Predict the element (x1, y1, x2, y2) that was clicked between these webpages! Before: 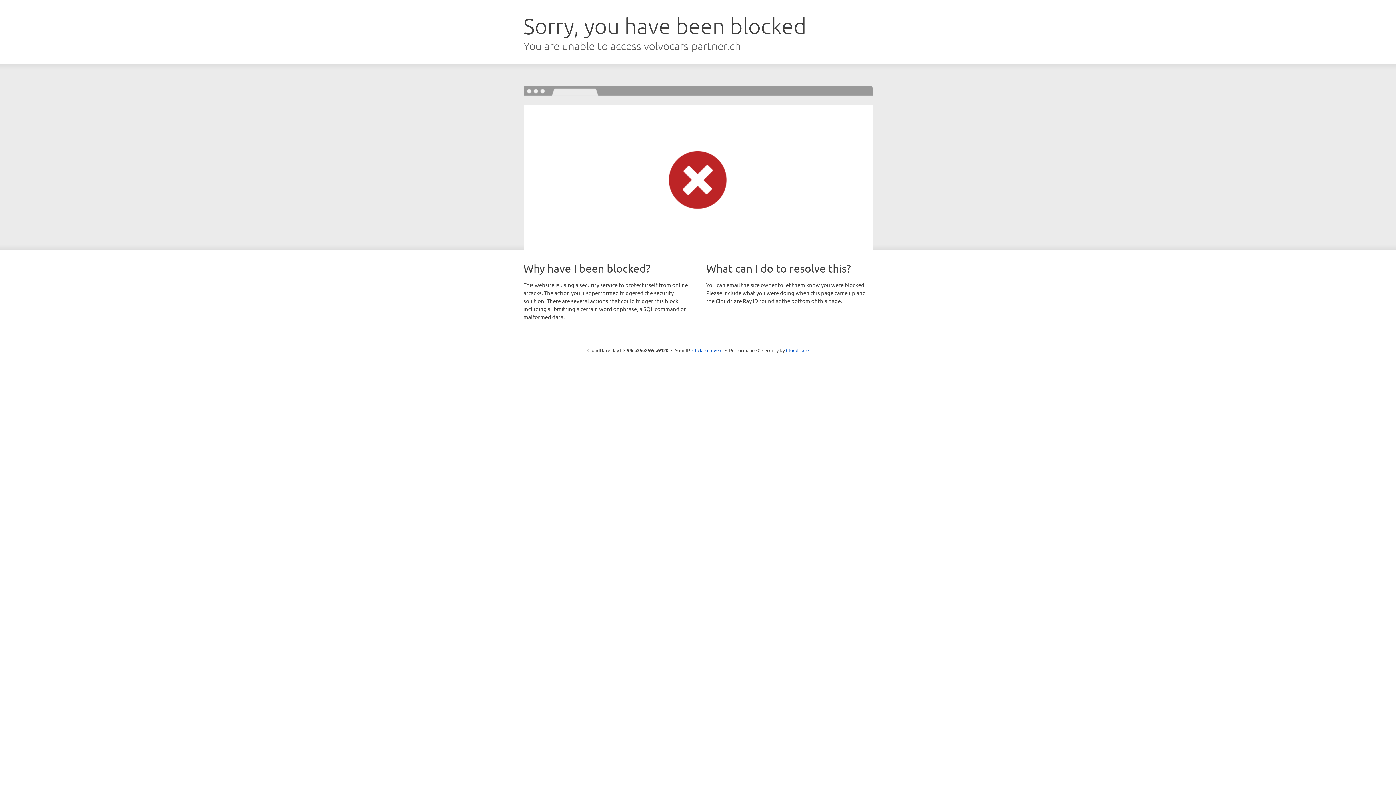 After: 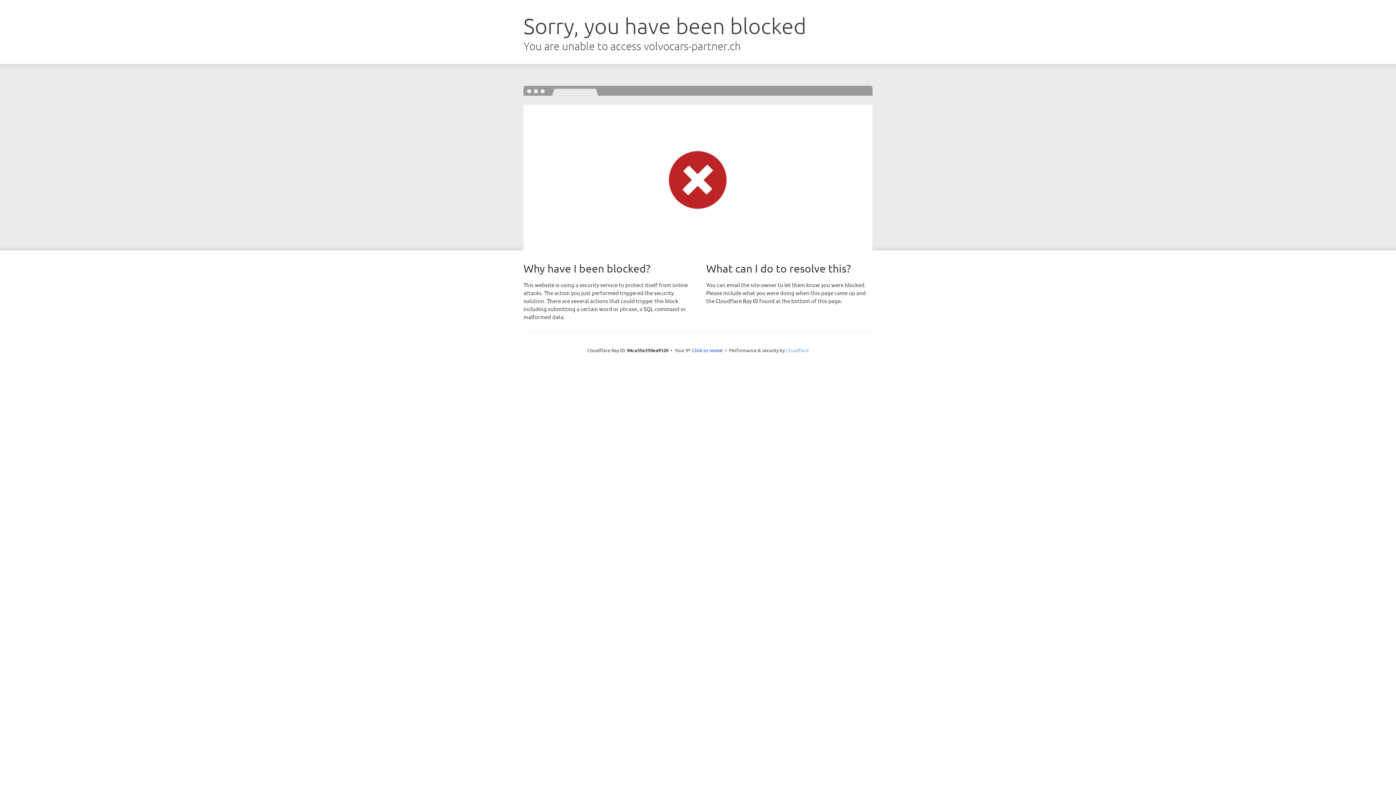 Action: label: Cloudflare bbox: (786, 347, 808, 353)